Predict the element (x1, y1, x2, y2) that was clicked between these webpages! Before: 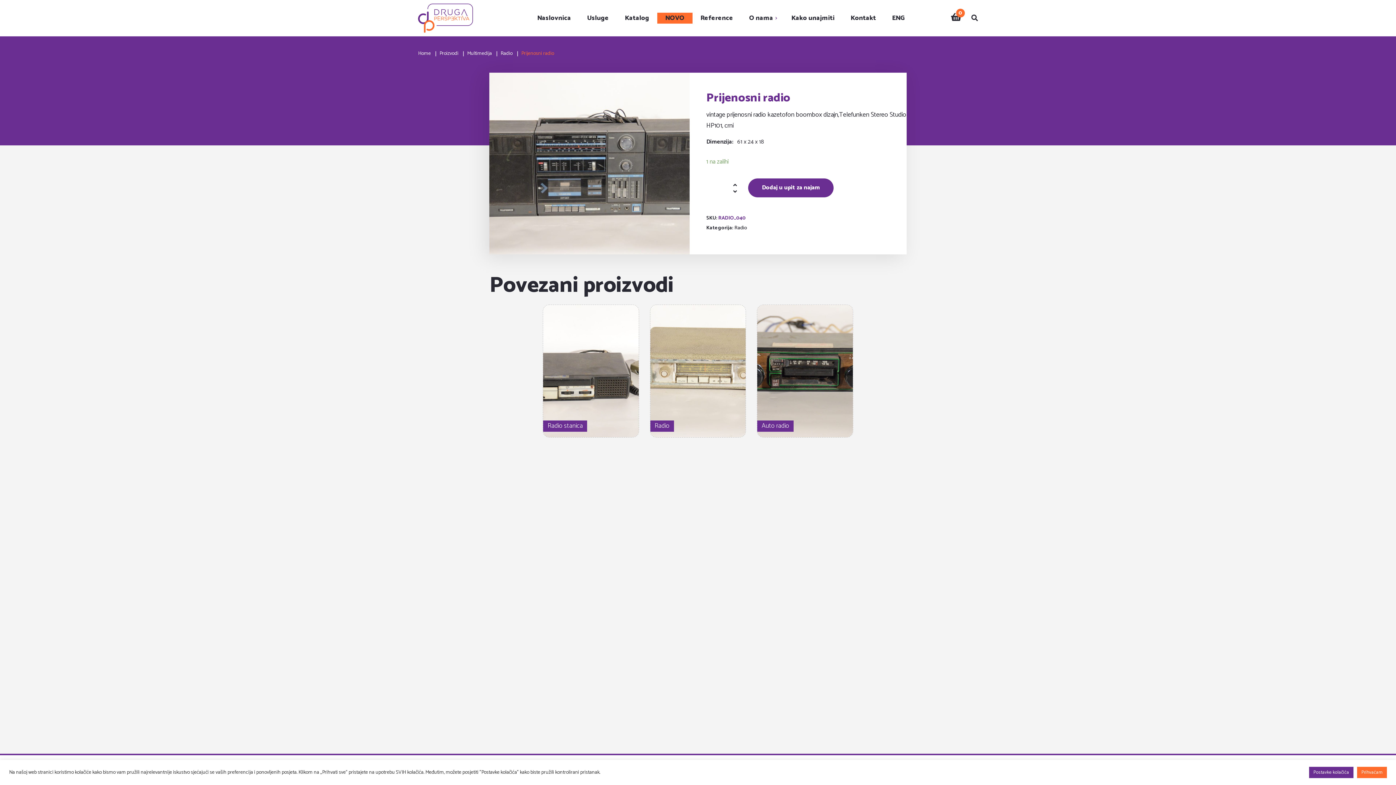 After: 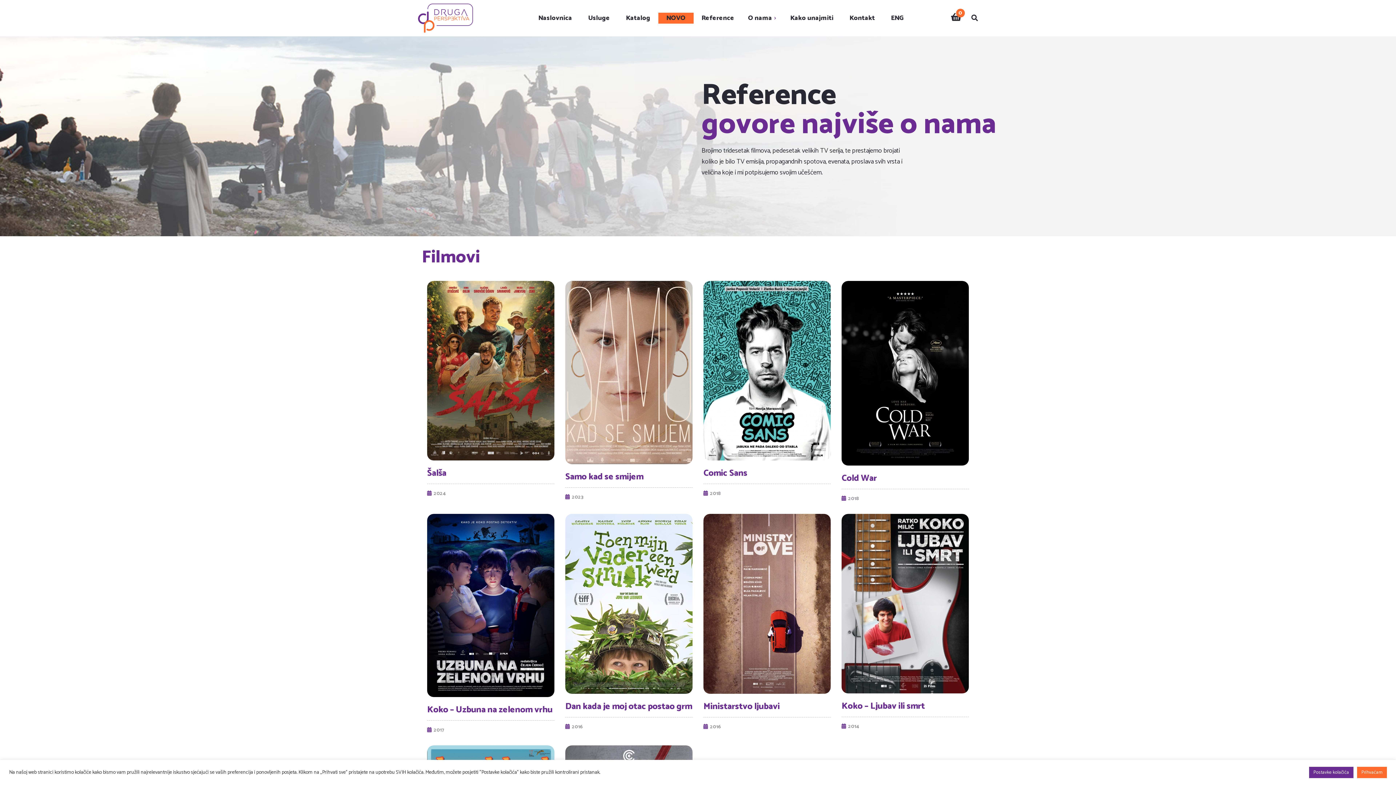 Action: label: Reference bbox: (692, 12, 741, 23)